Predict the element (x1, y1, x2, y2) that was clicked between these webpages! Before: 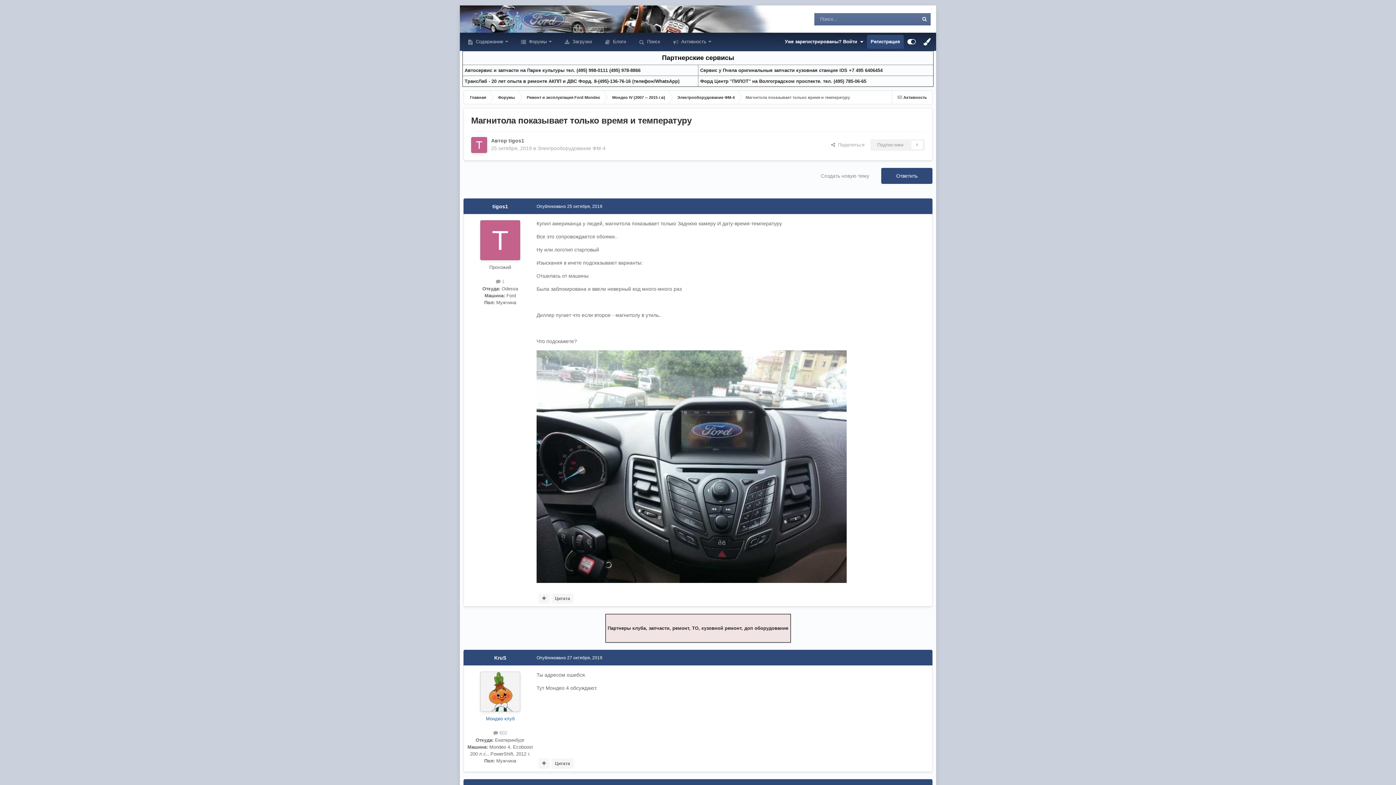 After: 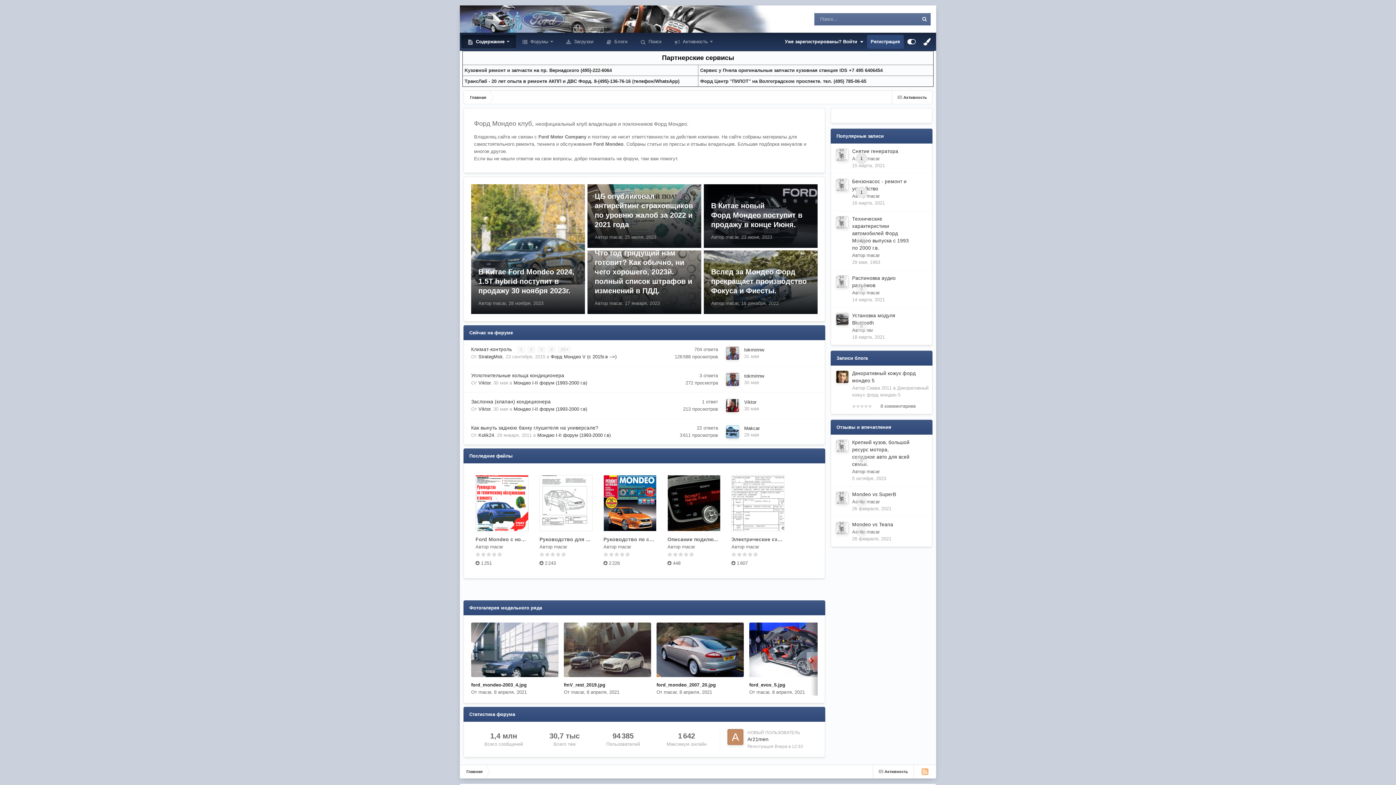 Action: bbox: (463, 90, 491, 104) label: Главная